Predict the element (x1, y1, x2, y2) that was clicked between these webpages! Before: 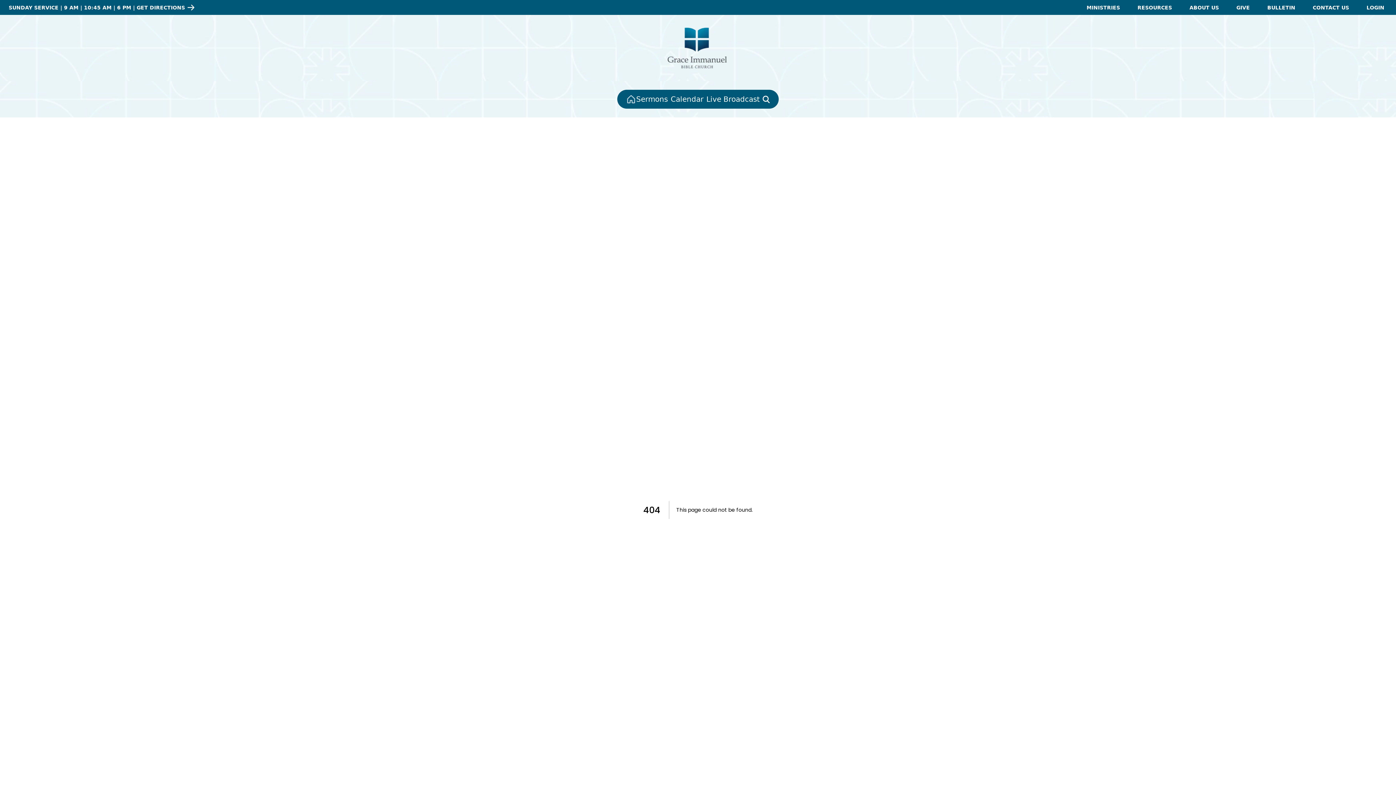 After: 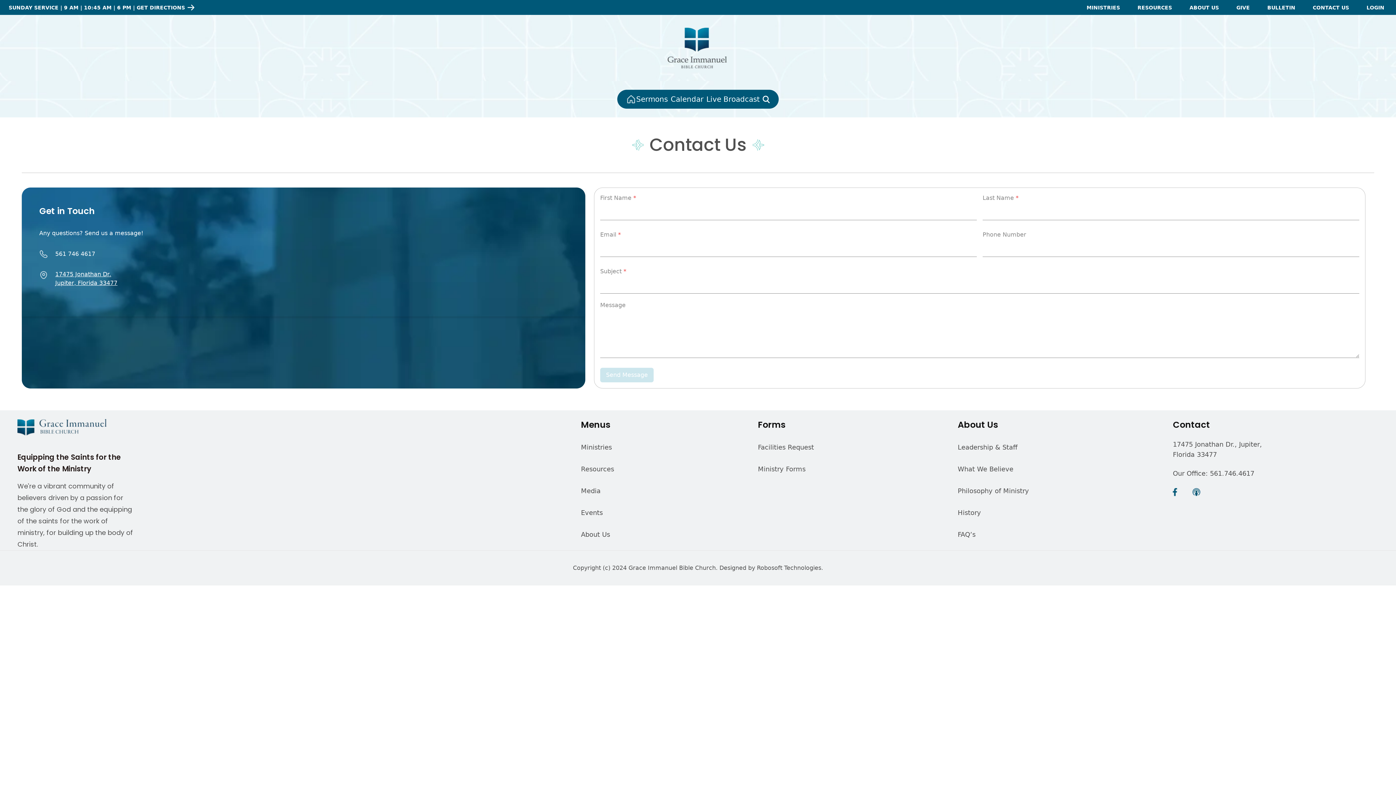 Action: bbox: (1313, 3, 1349, 11) label: CONTACT US